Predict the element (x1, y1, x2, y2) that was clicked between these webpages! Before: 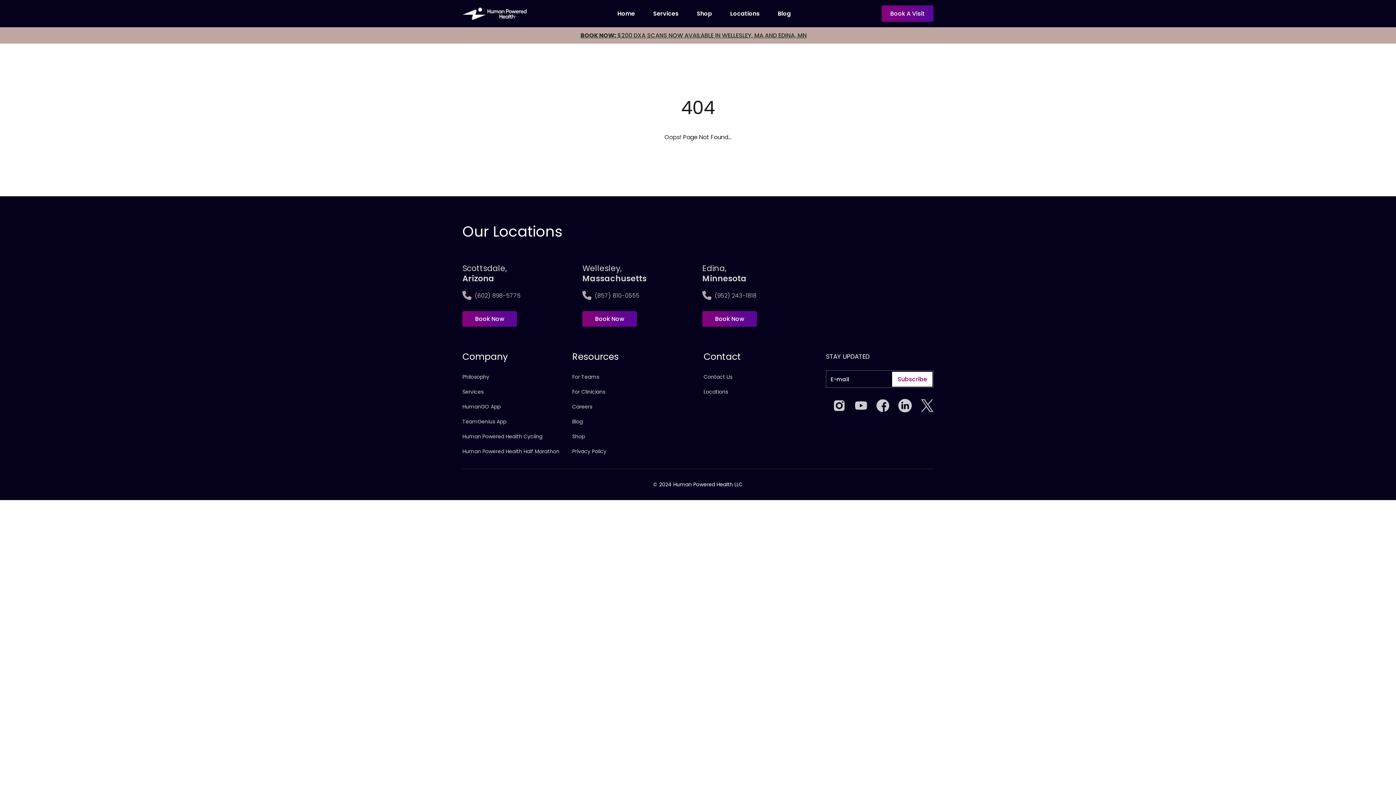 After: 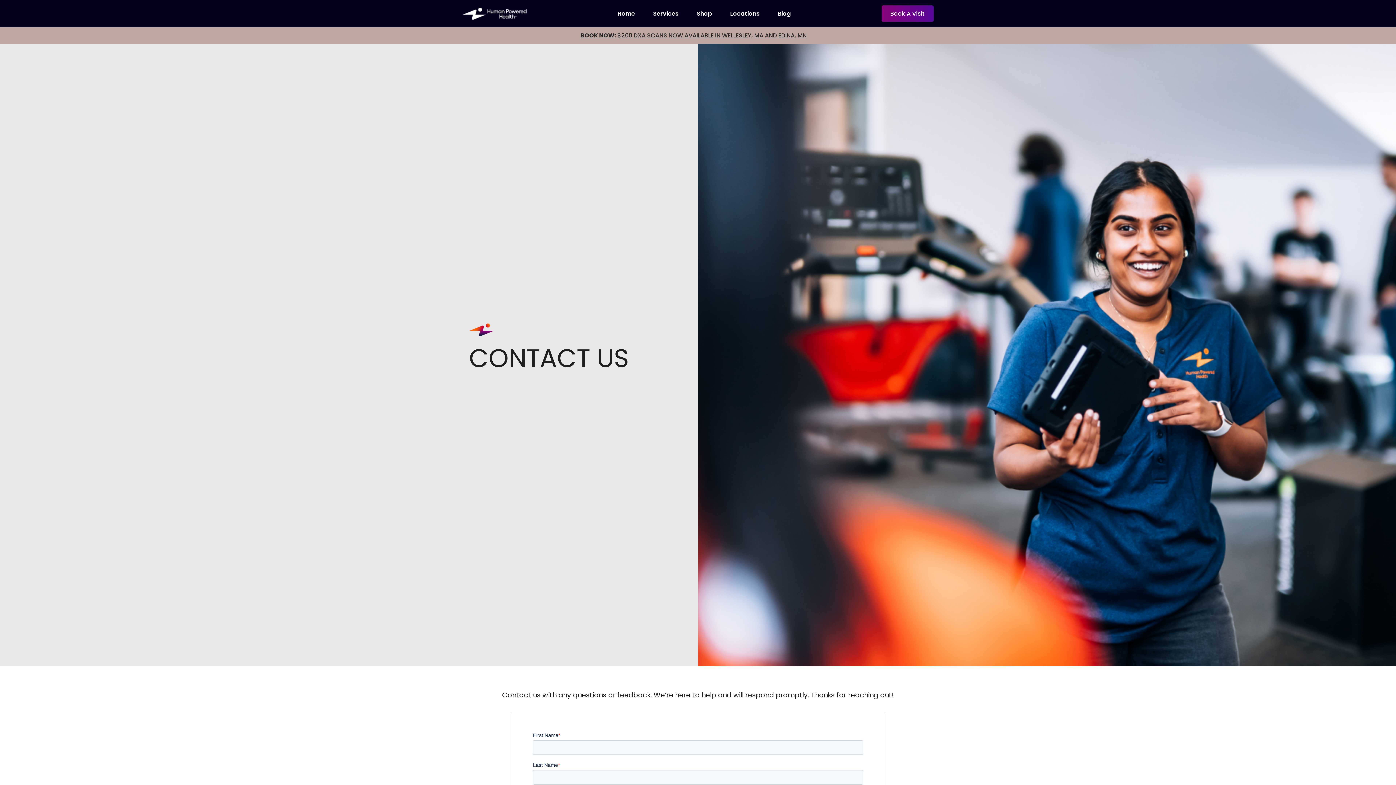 Action: bbox: (703, 372, 732, 381) label: Contact Us